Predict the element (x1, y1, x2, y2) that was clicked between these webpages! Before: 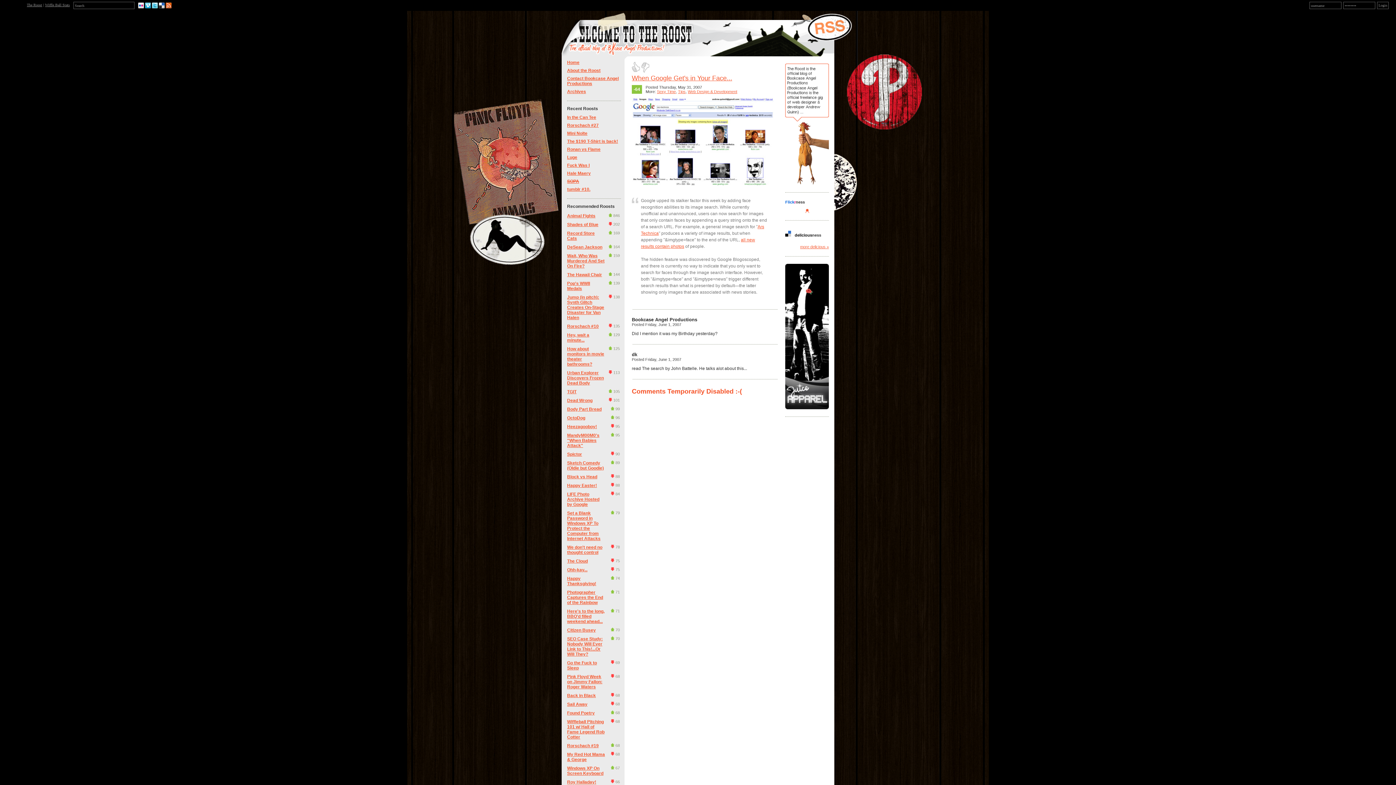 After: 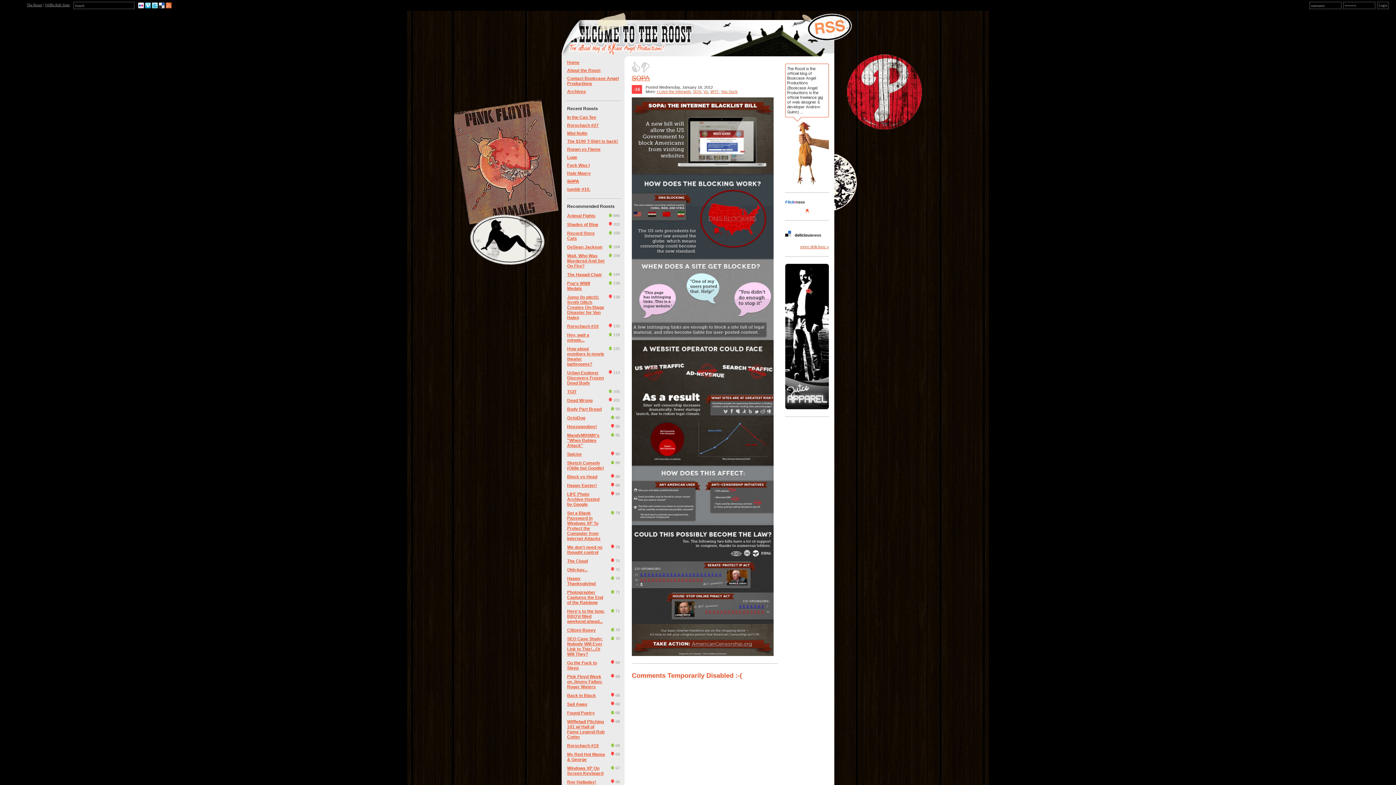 Action: label: SOPA bbox: (567, 178, 579, 184)